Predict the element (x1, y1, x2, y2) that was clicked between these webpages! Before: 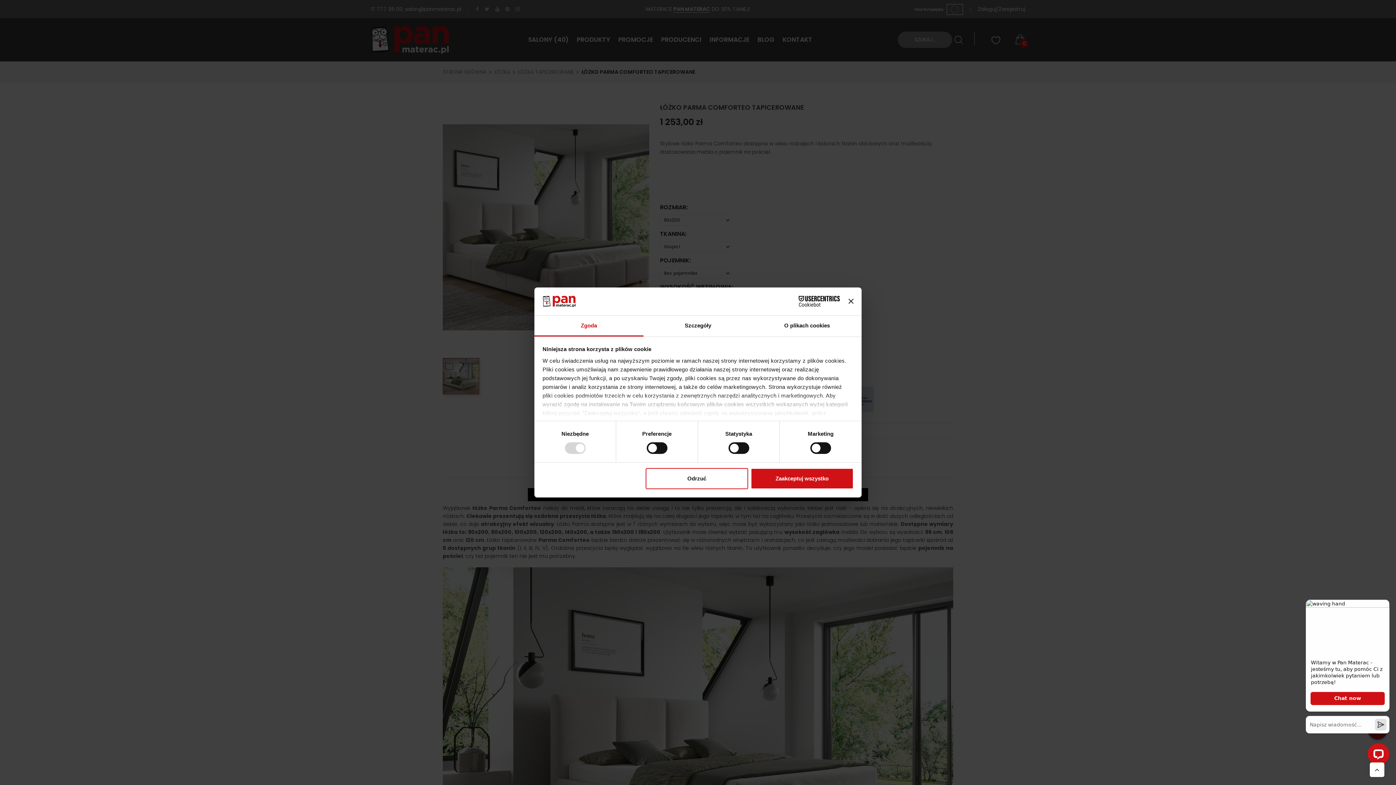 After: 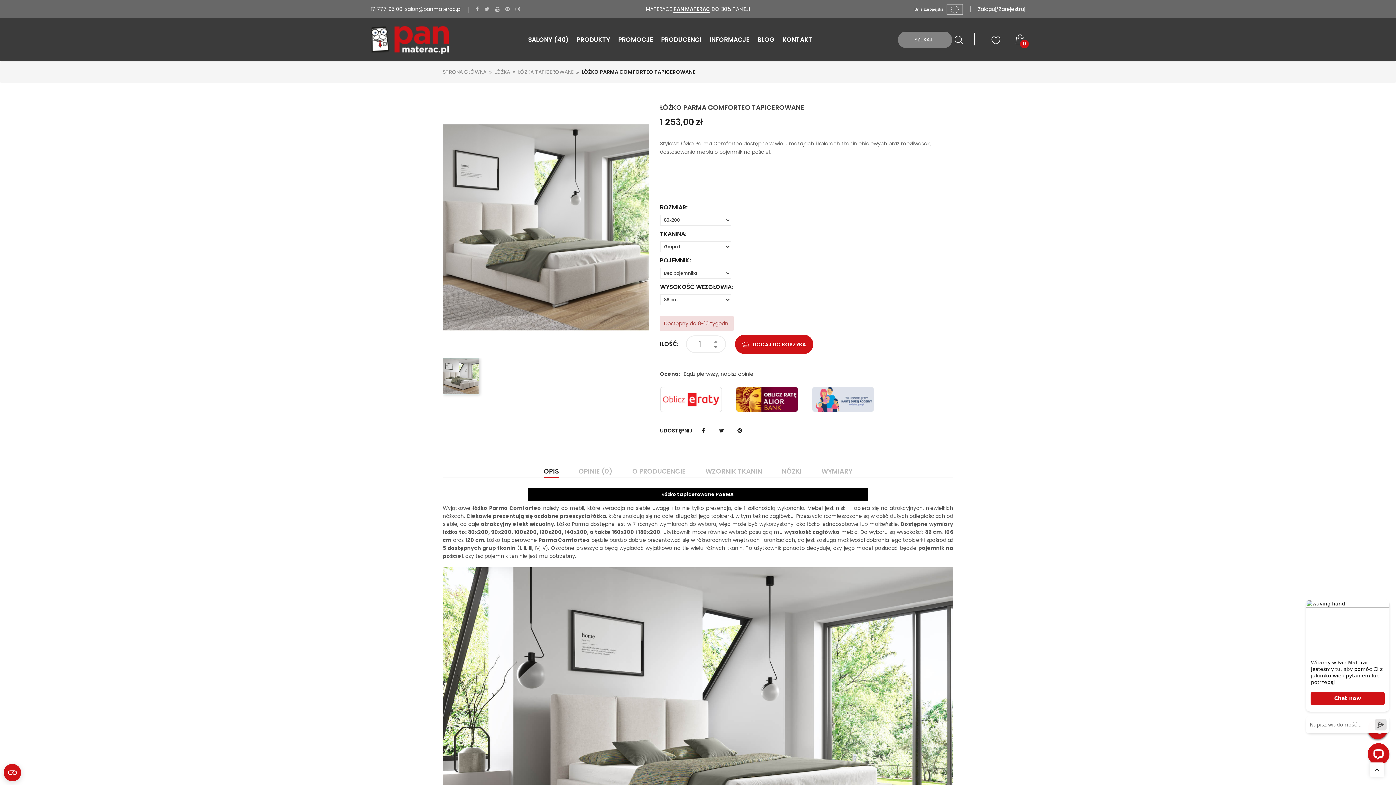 Action: bbox: (751, 468, 853, 489) label: Zaakceptuj wszystko